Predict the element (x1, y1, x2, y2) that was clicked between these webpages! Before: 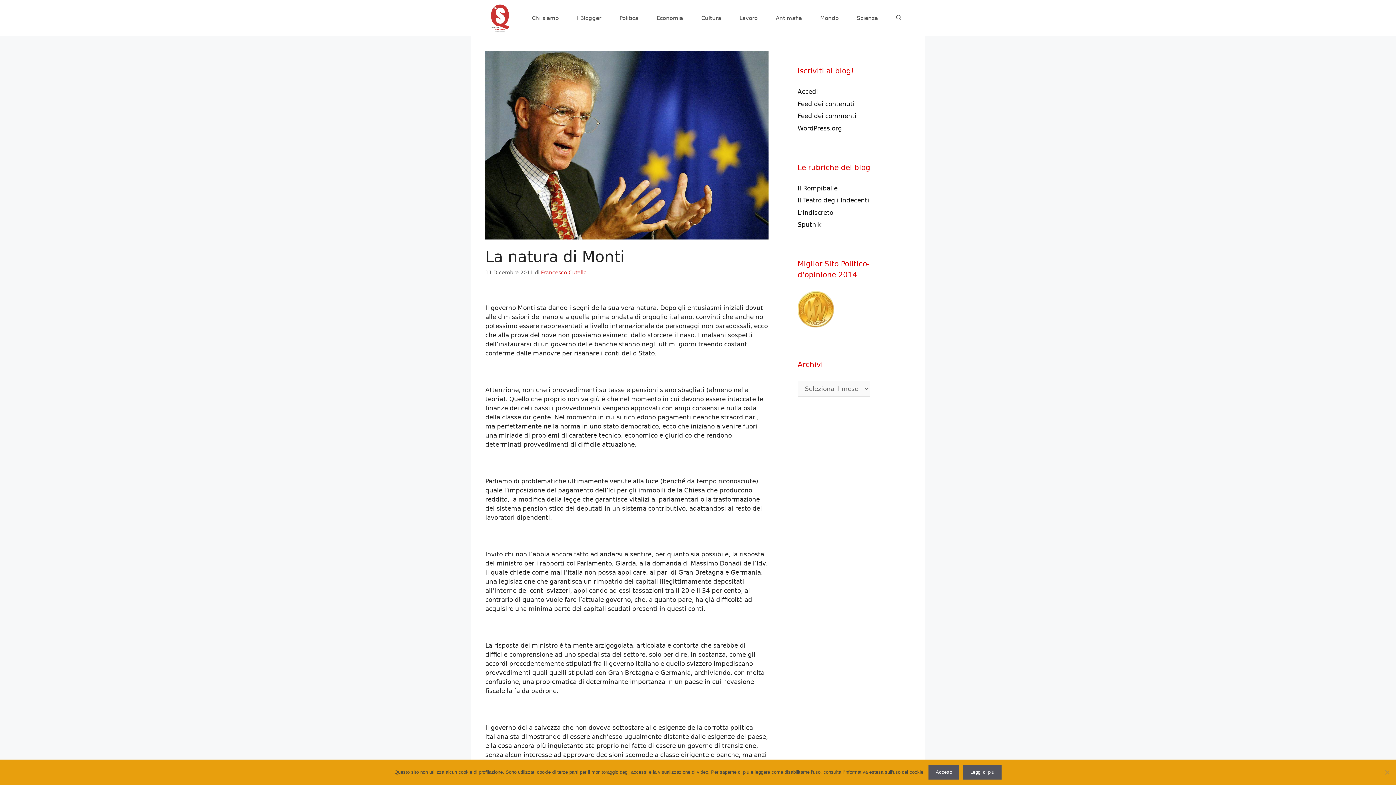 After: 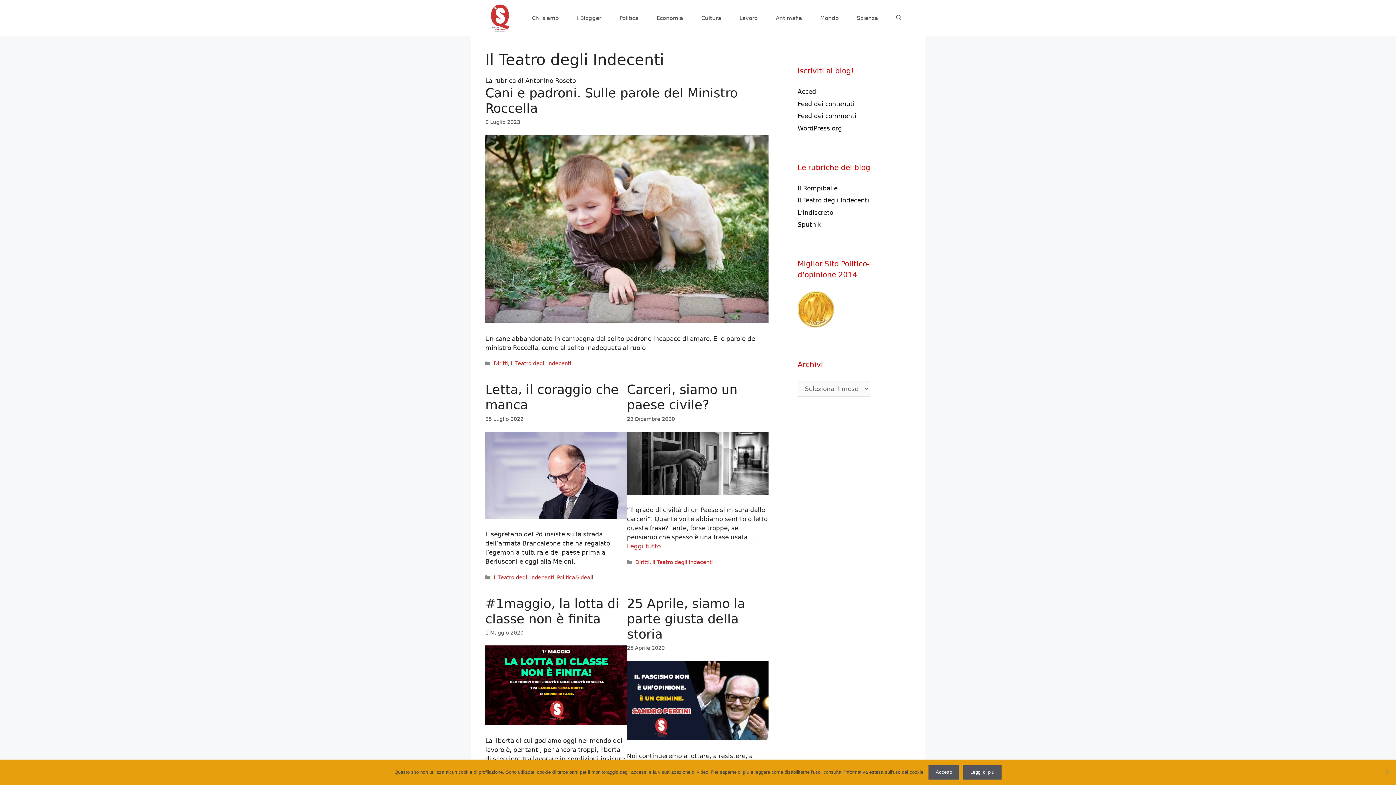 Action: label: Il Teatro degli Indecenti bbox: (797, 196, 869, 204)